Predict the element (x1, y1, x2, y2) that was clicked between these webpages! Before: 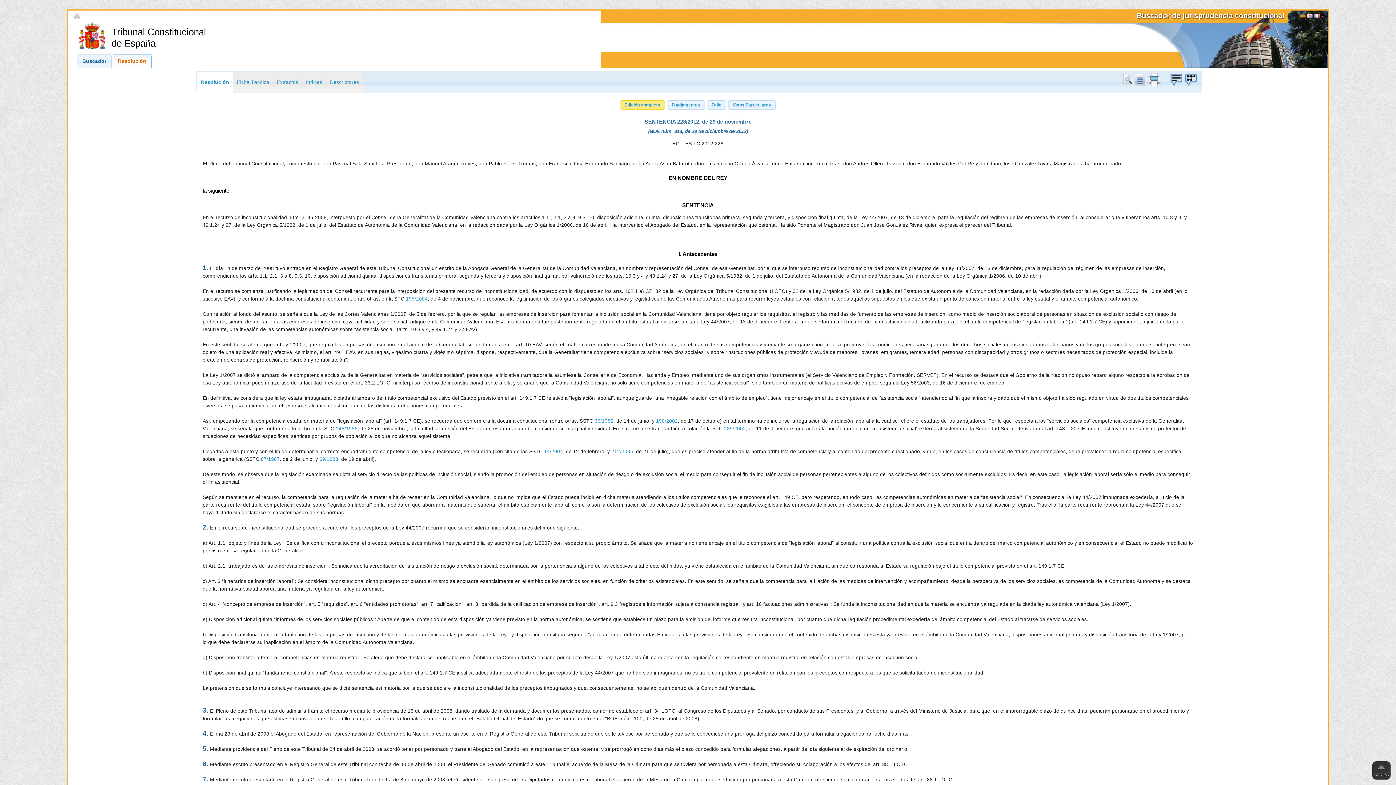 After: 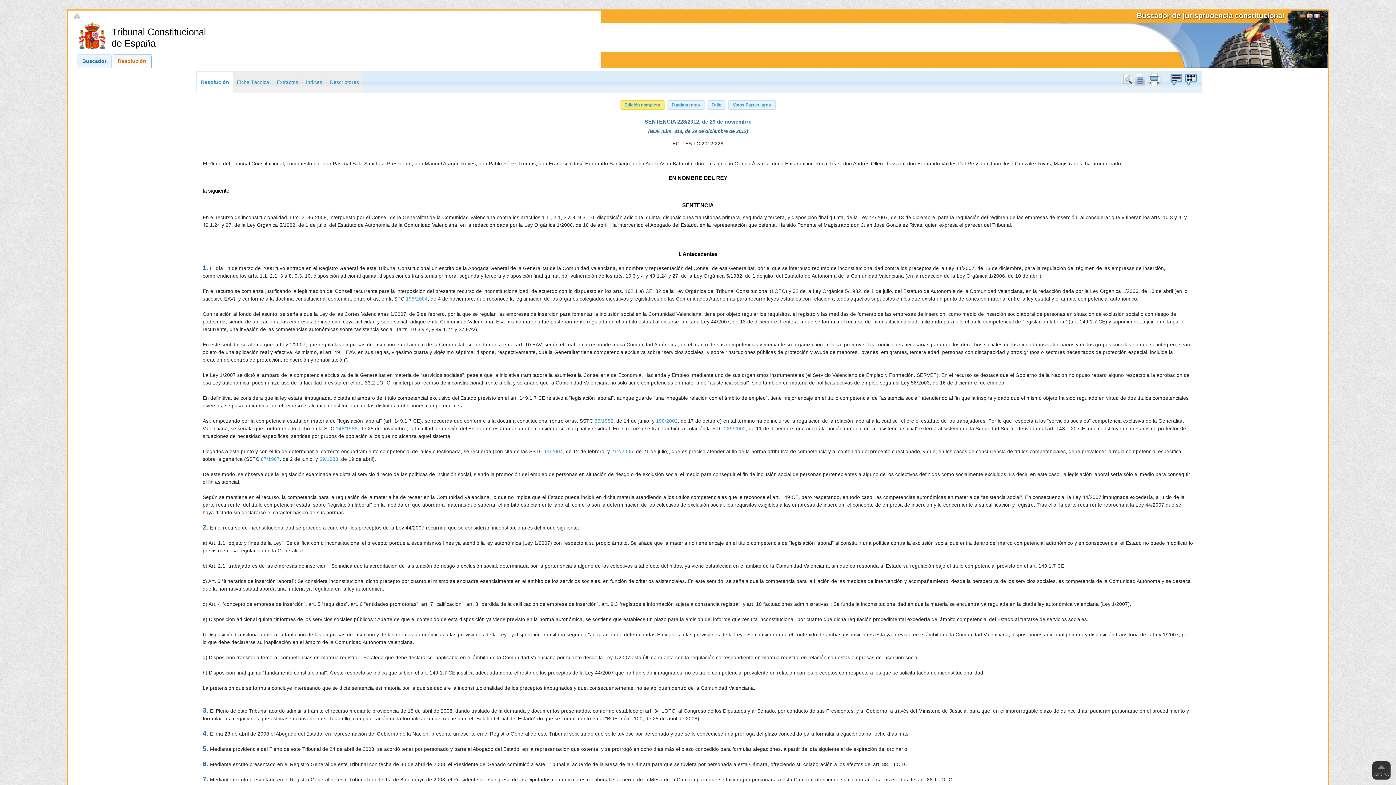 Action: bbox: (335, 426, 357, 431) label: 146/1986